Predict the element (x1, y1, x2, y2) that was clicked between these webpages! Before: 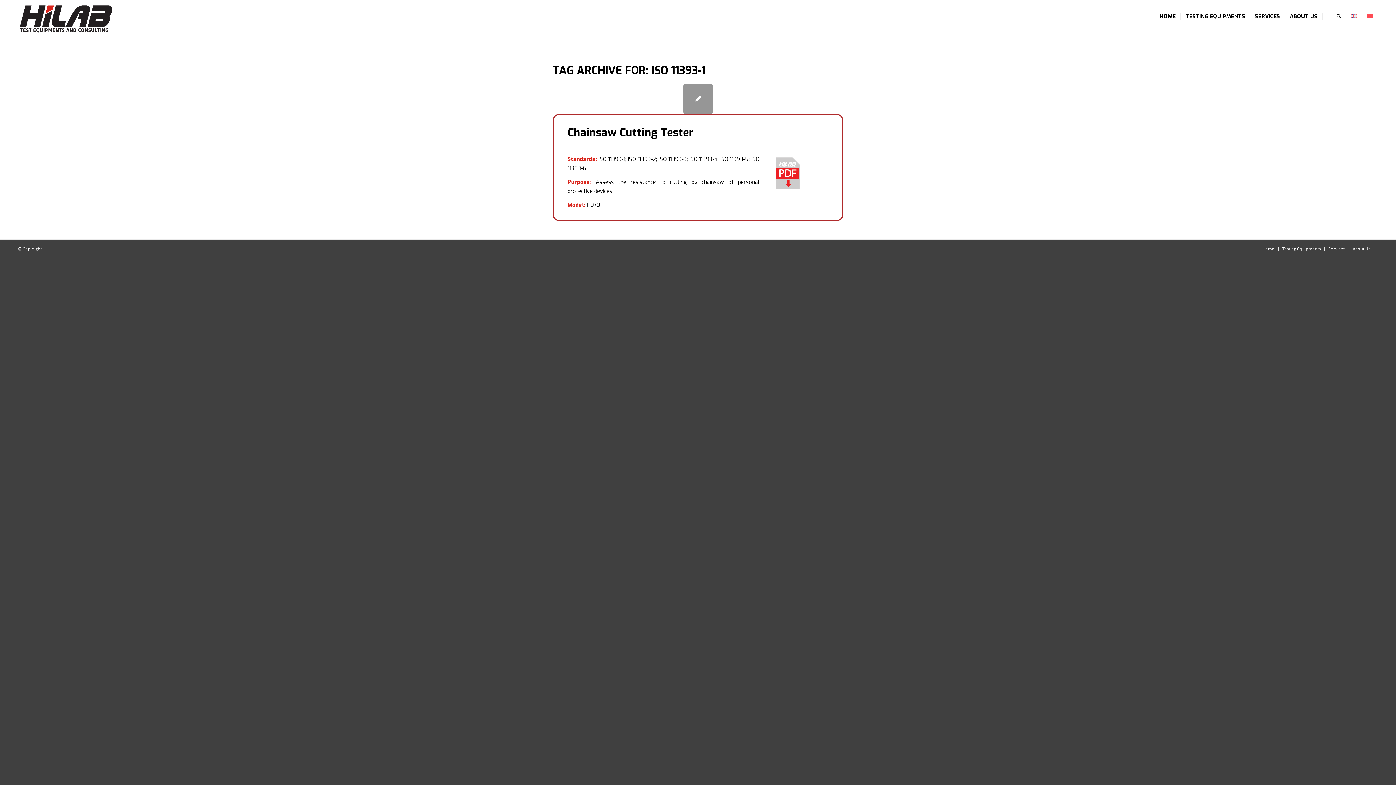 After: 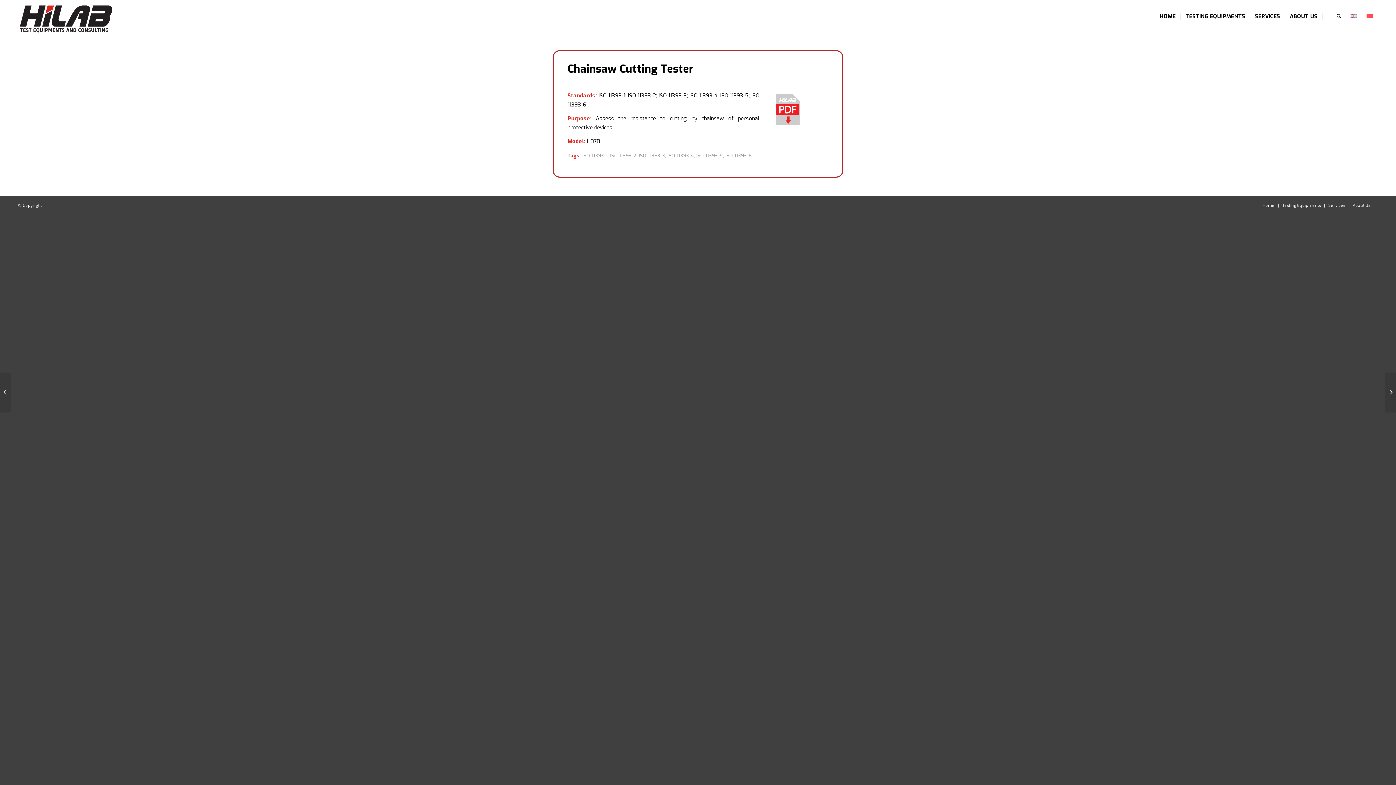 Action: label: Chainsaw Cutting Tester bbox: (567, 125, 693, 140)